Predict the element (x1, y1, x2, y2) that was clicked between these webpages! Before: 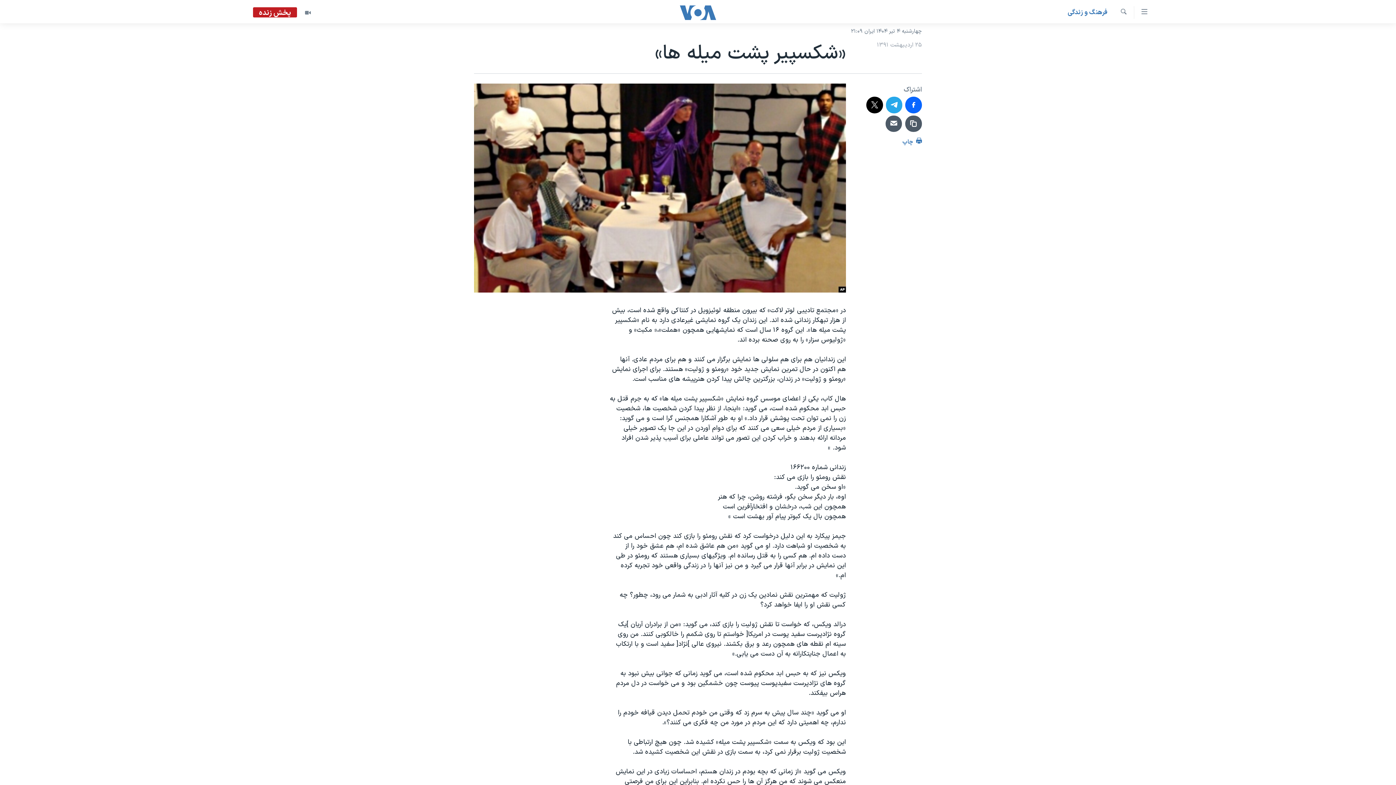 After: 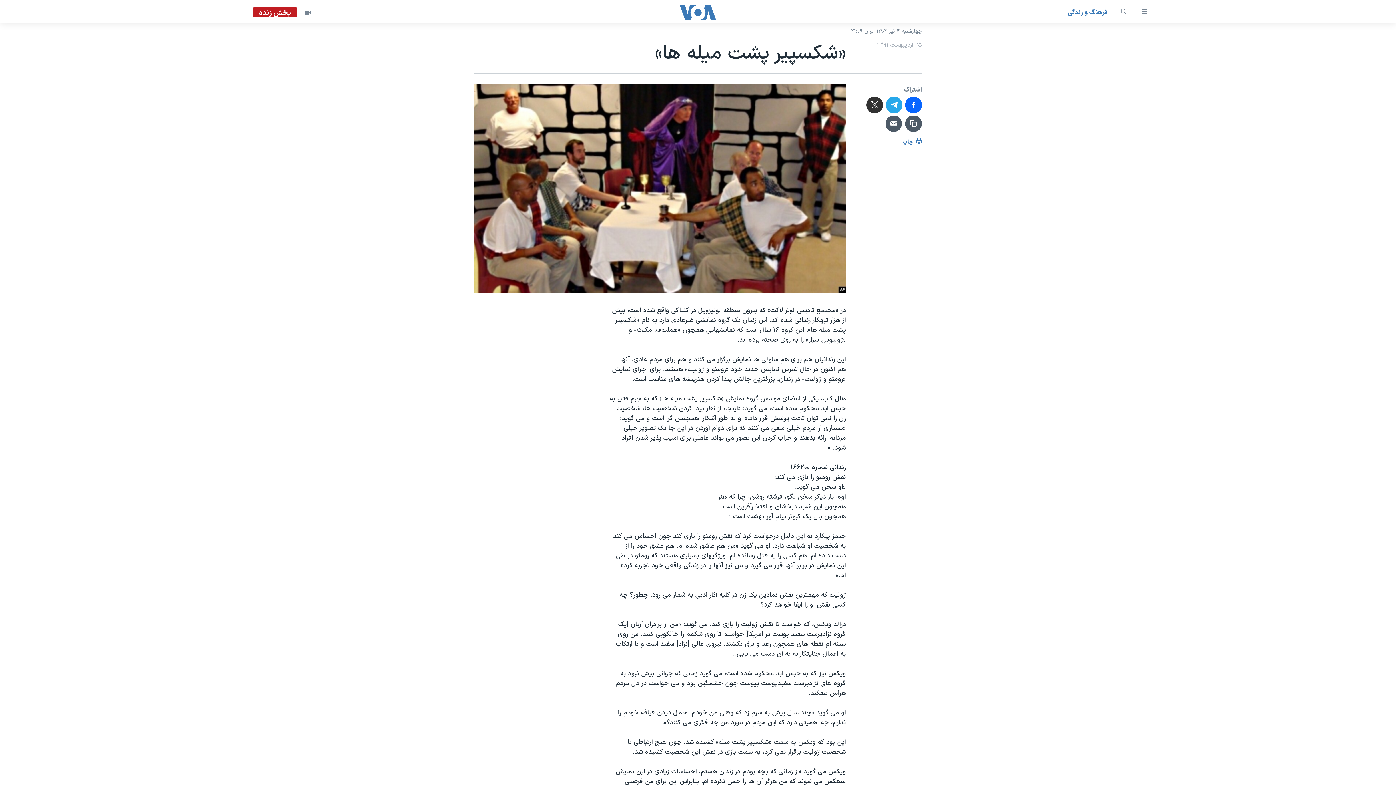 Action: bbox: (866, 96, 883, 113)